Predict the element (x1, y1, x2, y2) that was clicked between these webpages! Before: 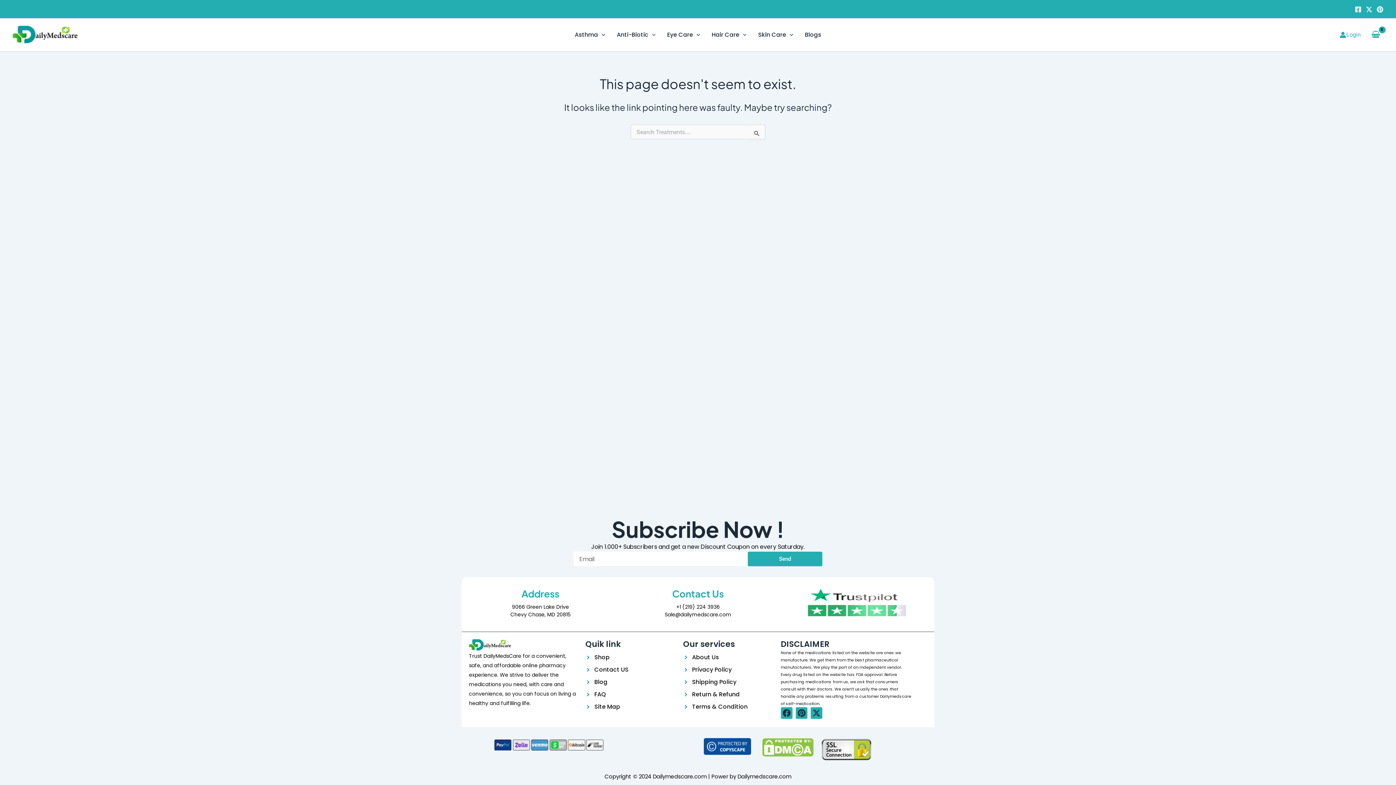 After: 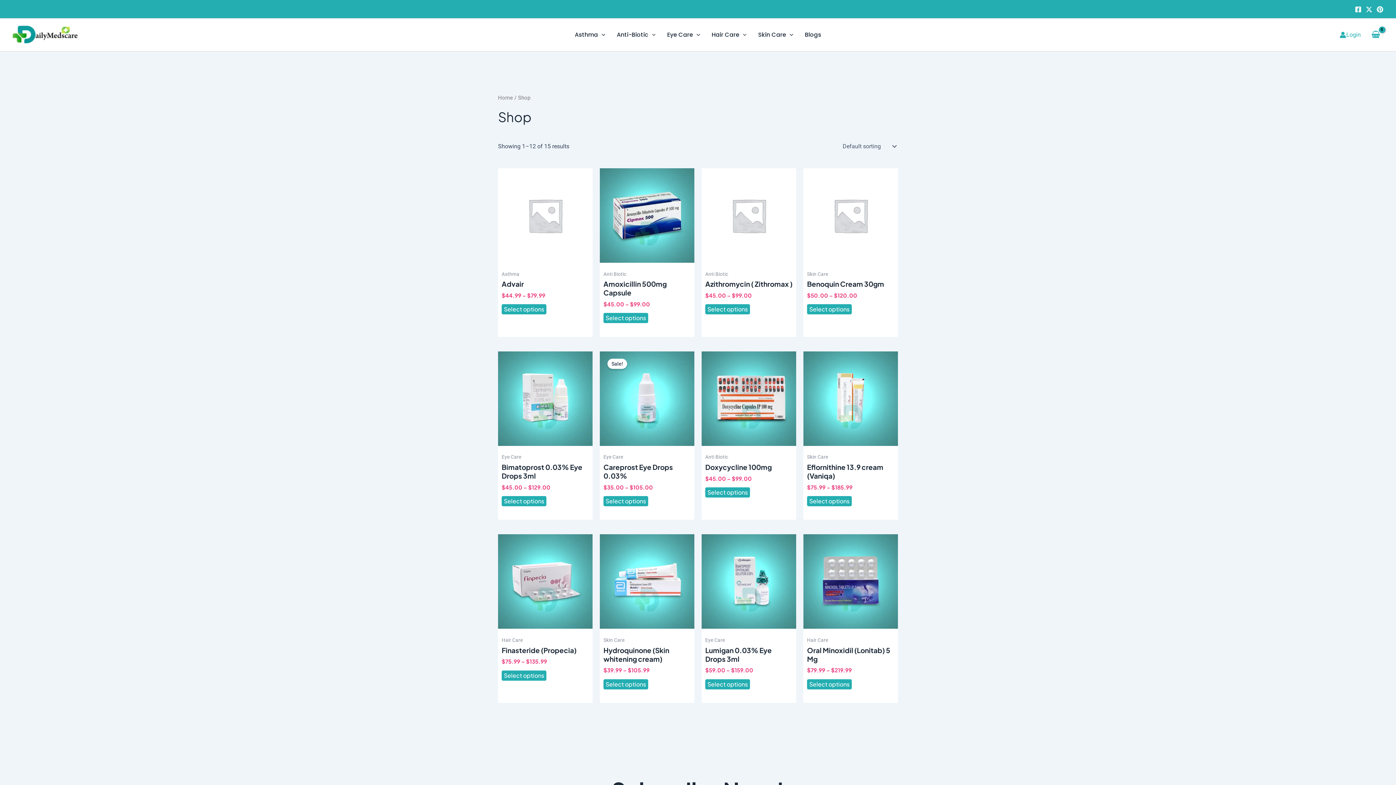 Action: bbox: (585, 653, 675, 662) label: Shop